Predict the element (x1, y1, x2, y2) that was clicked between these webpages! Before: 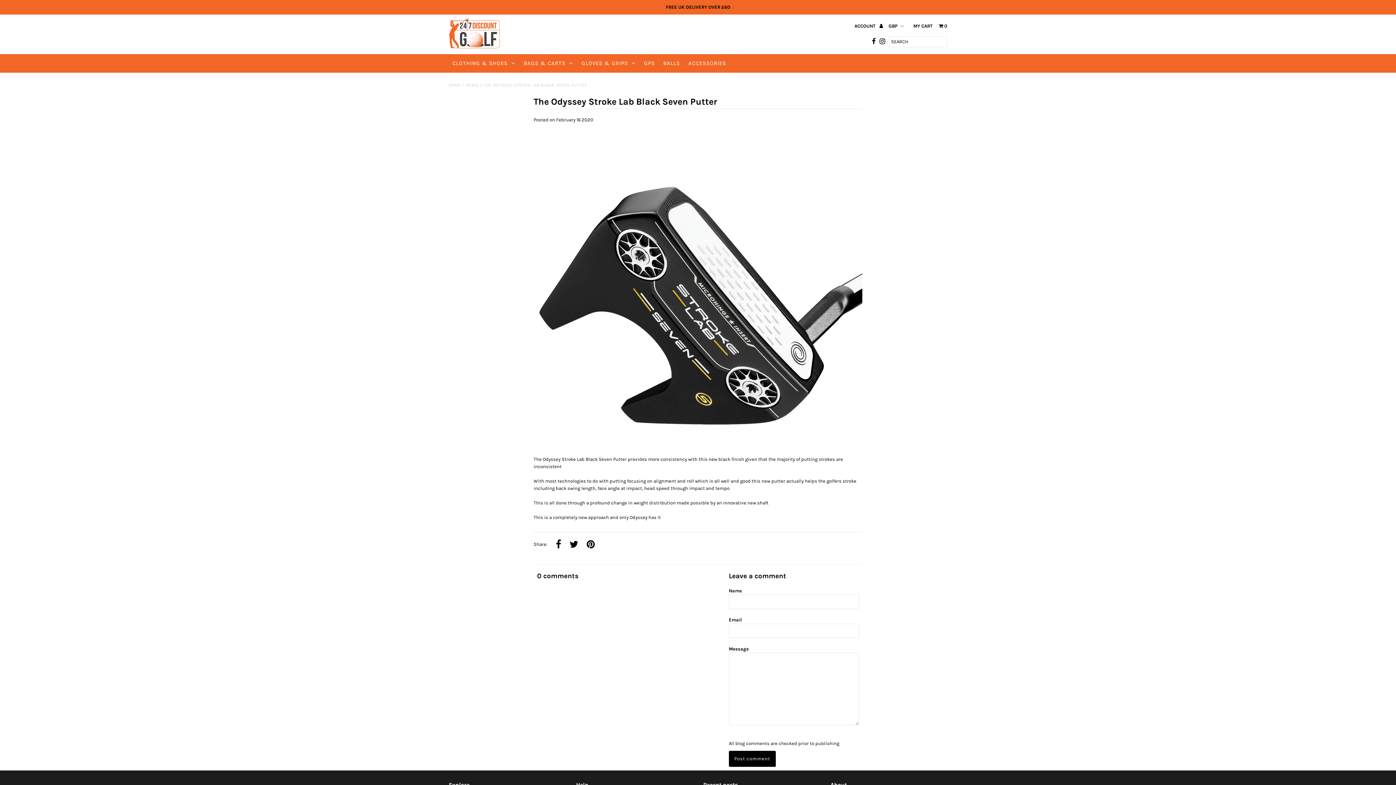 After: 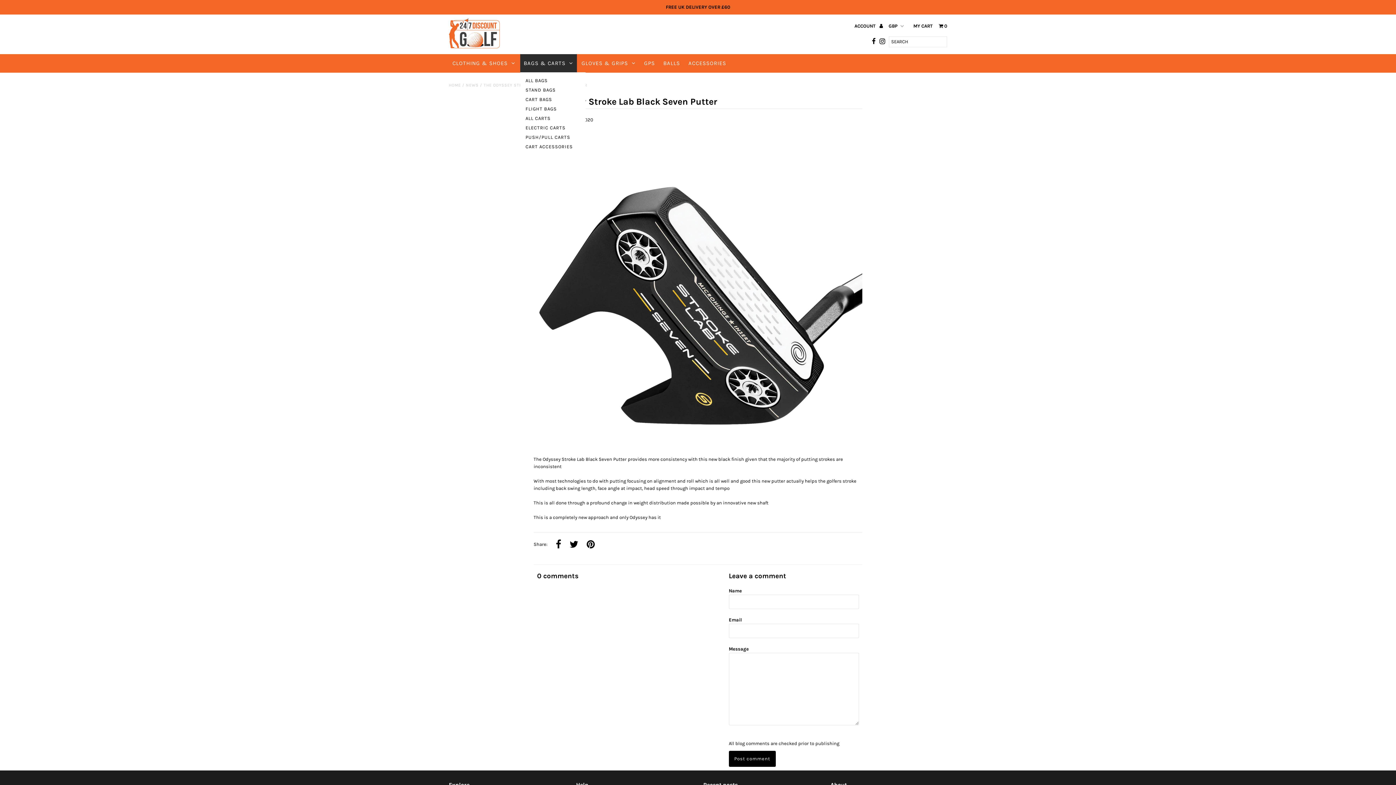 Action: label: BAGS & CARTS bbox: (520, 54, 576, 72)